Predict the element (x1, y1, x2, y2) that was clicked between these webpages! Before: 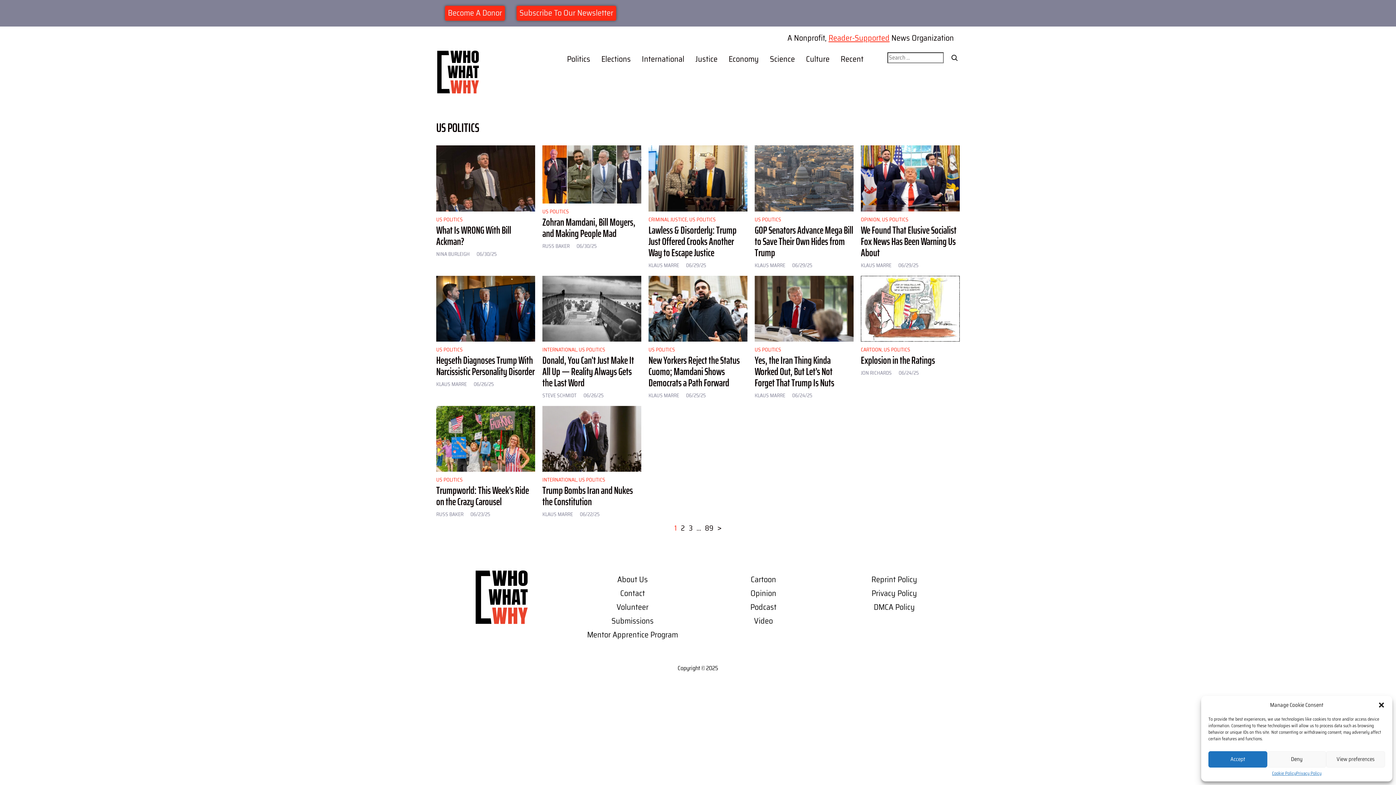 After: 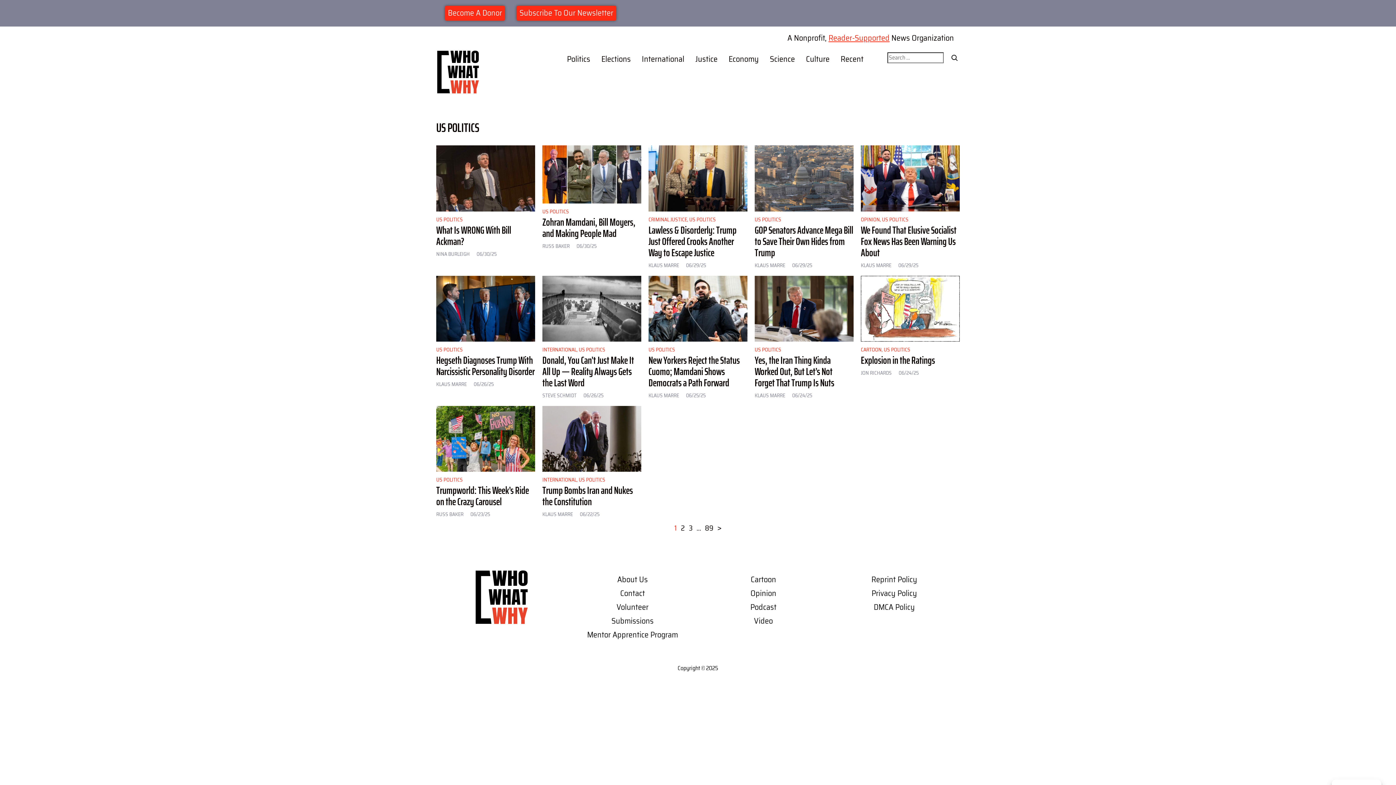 Action: bbox: (1378, 701, 1385, 709) label: Close dialog